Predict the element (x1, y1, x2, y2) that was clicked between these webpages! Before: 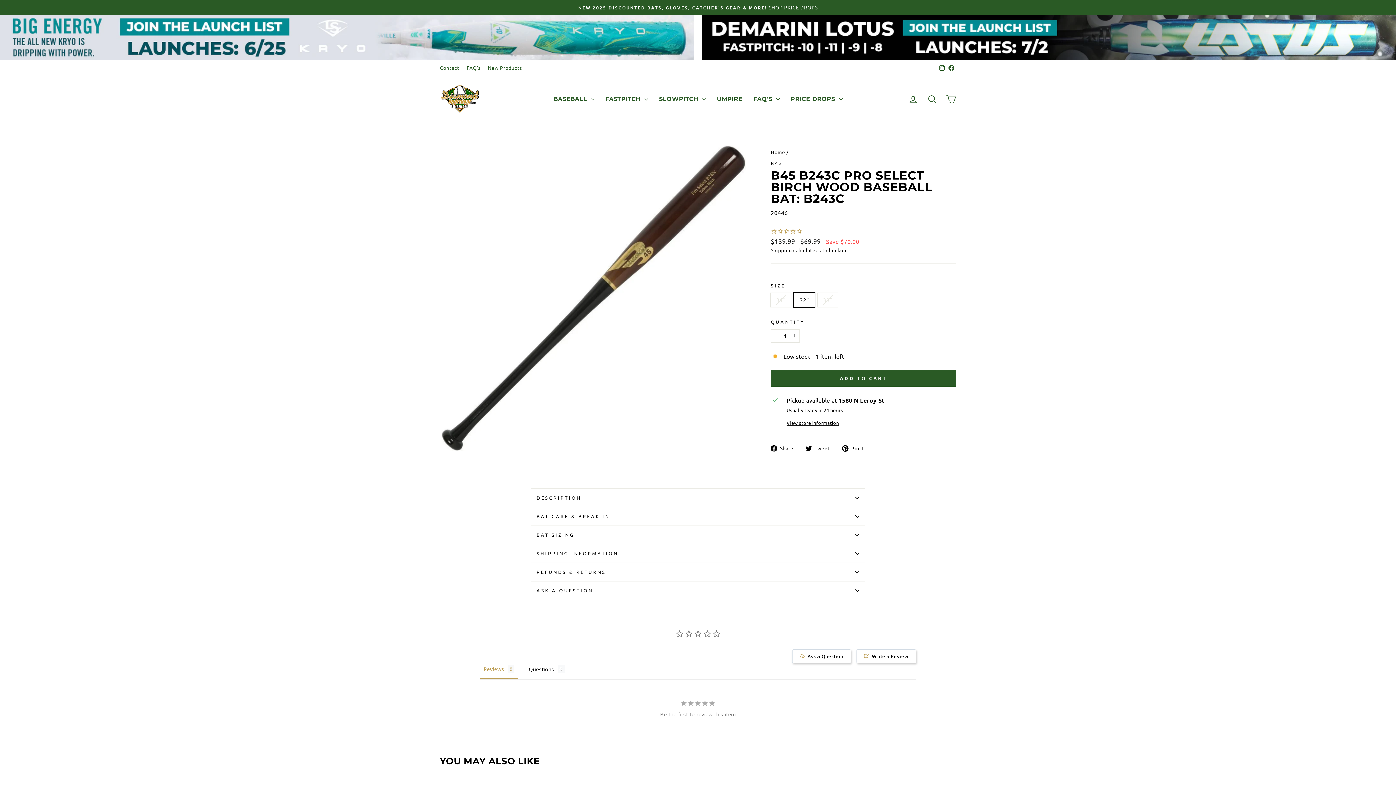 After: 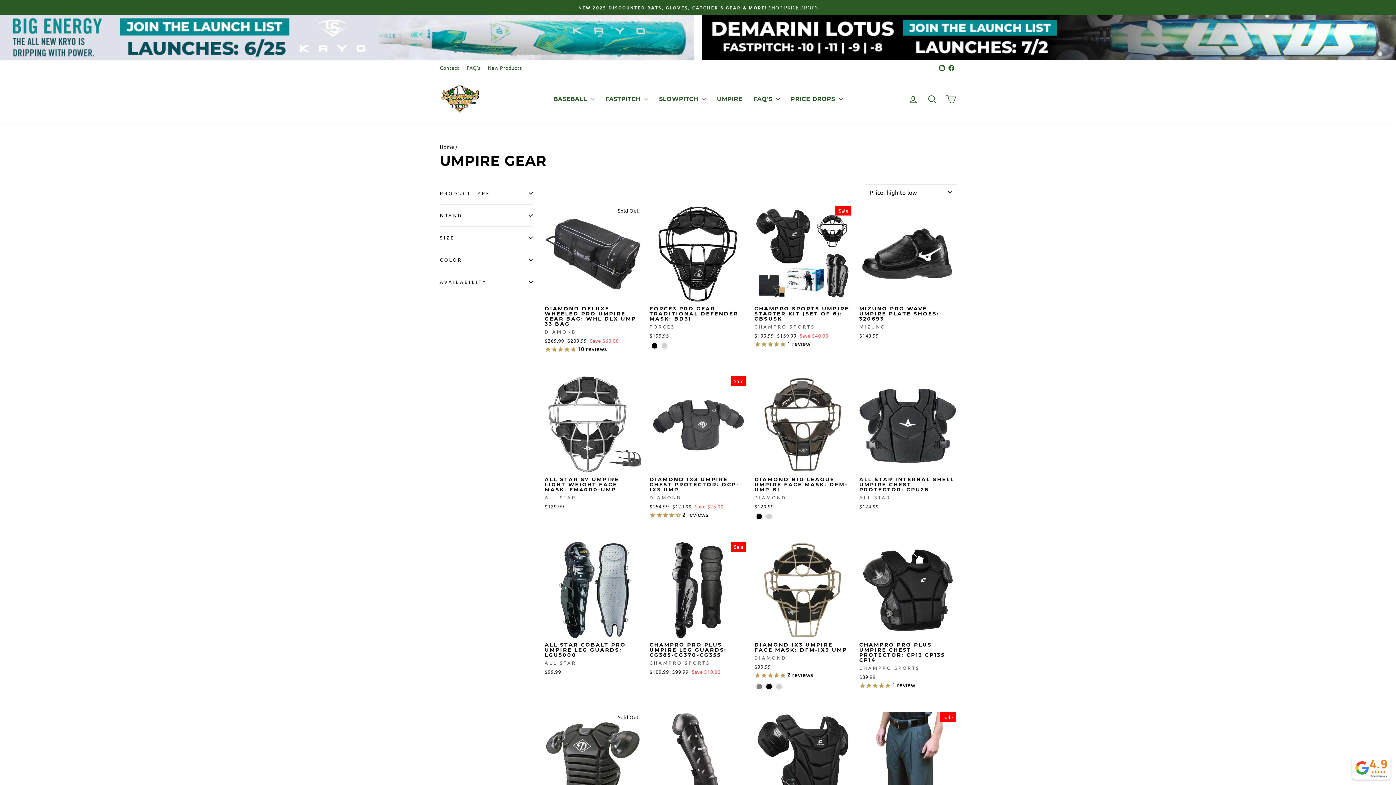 Action: label: UMPIRE bbox: (711, 93, 748, 104)